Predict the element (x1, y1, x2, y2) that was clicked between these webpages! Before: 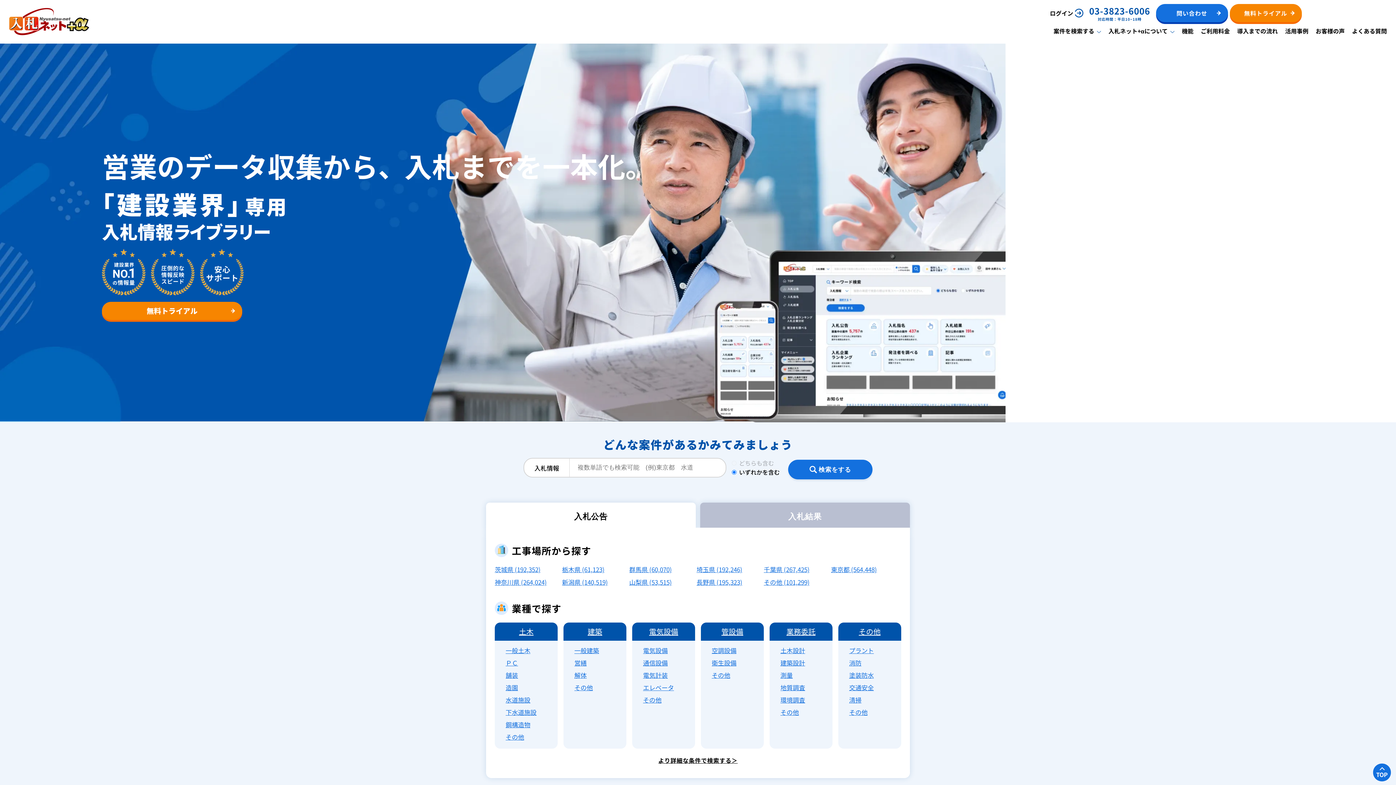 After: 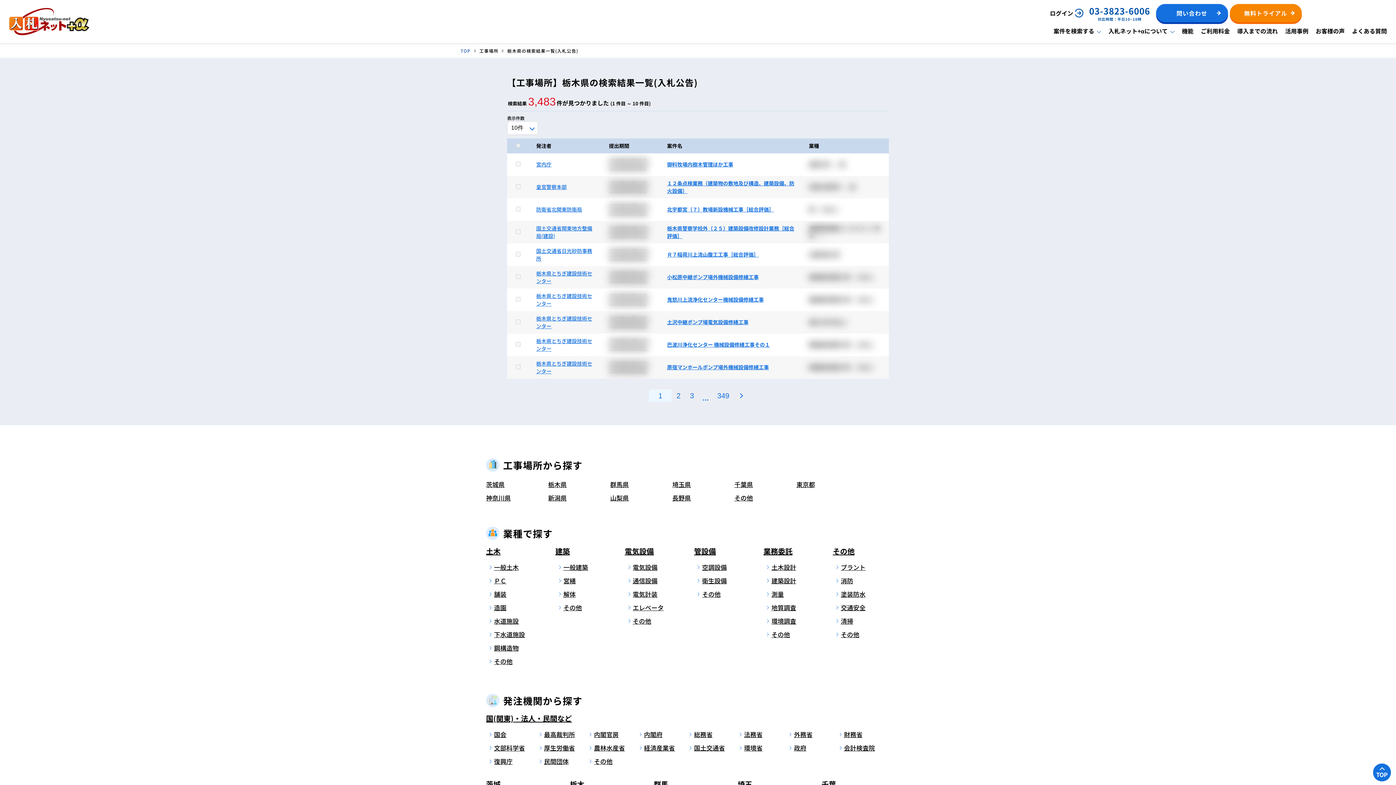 Action: label: 栃木県 (61,123) bbox: (562, 565, 604, 574)